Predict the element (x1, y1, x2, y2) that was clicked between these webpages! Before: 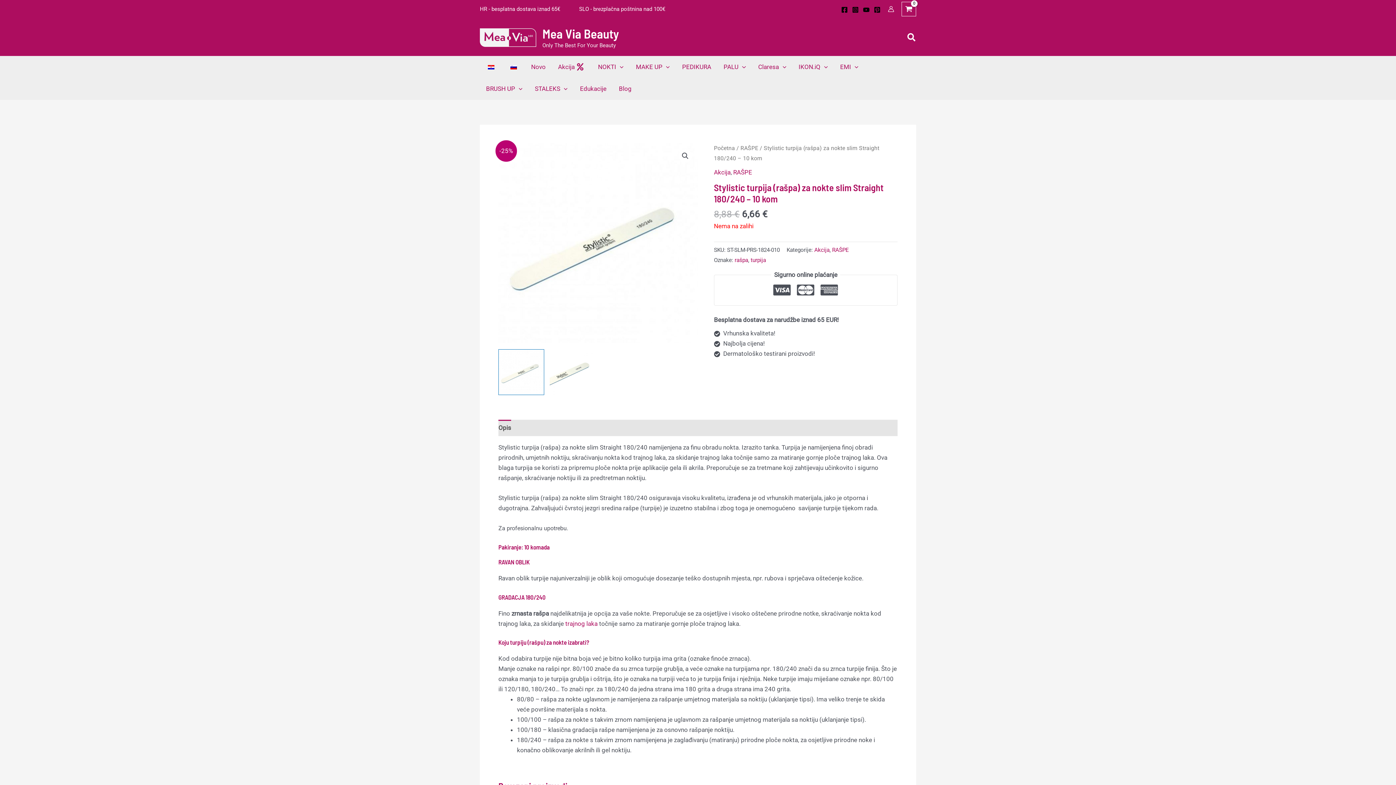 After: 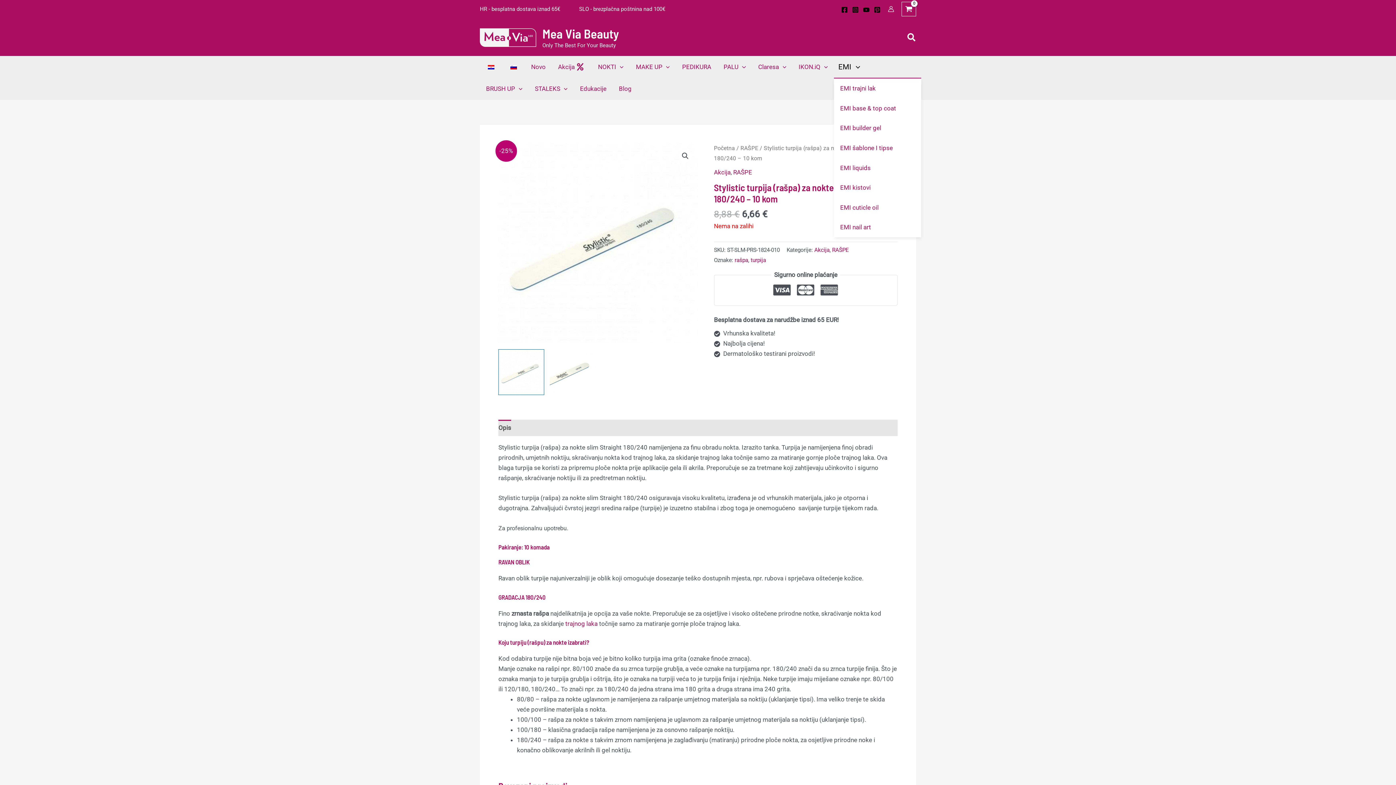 Action: label: EMI bbox: (834, 56, 864, 77)